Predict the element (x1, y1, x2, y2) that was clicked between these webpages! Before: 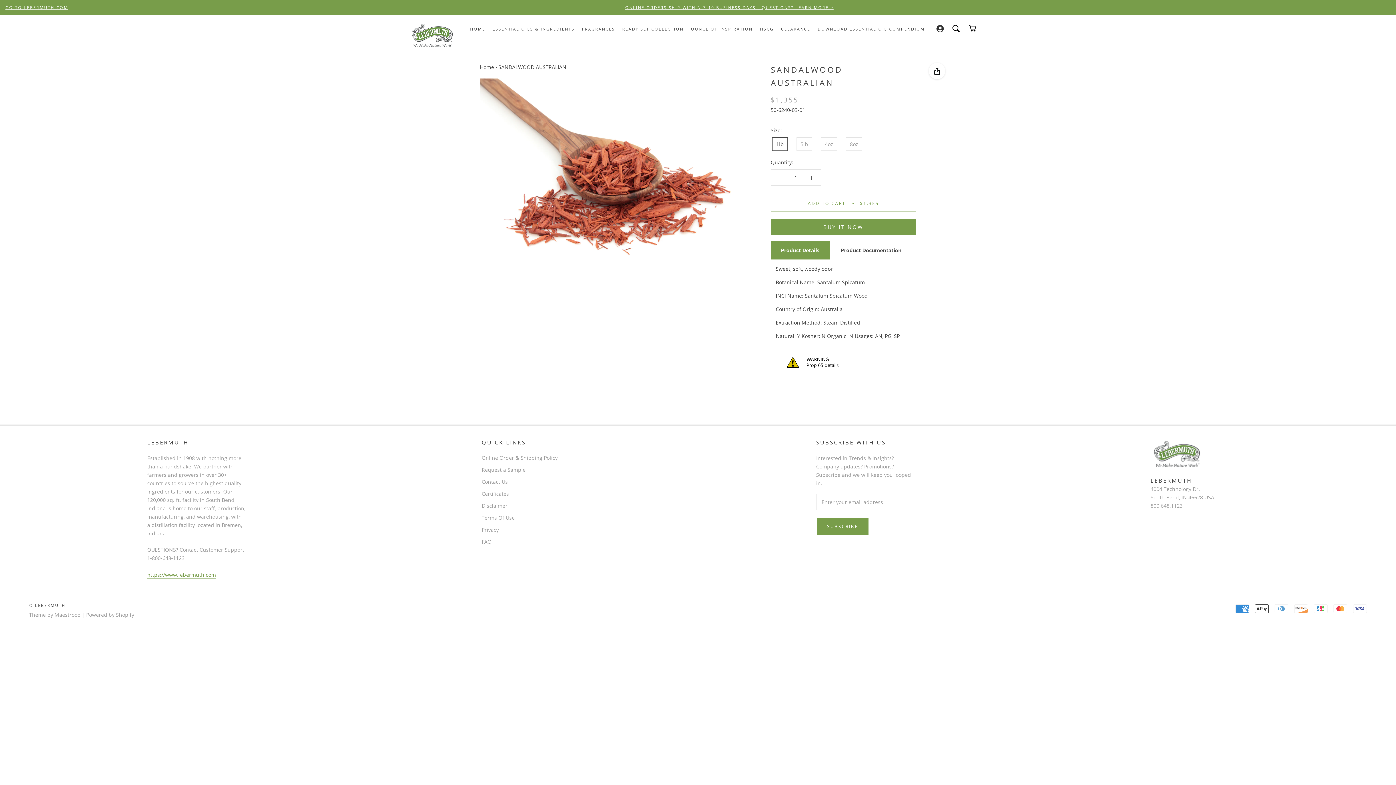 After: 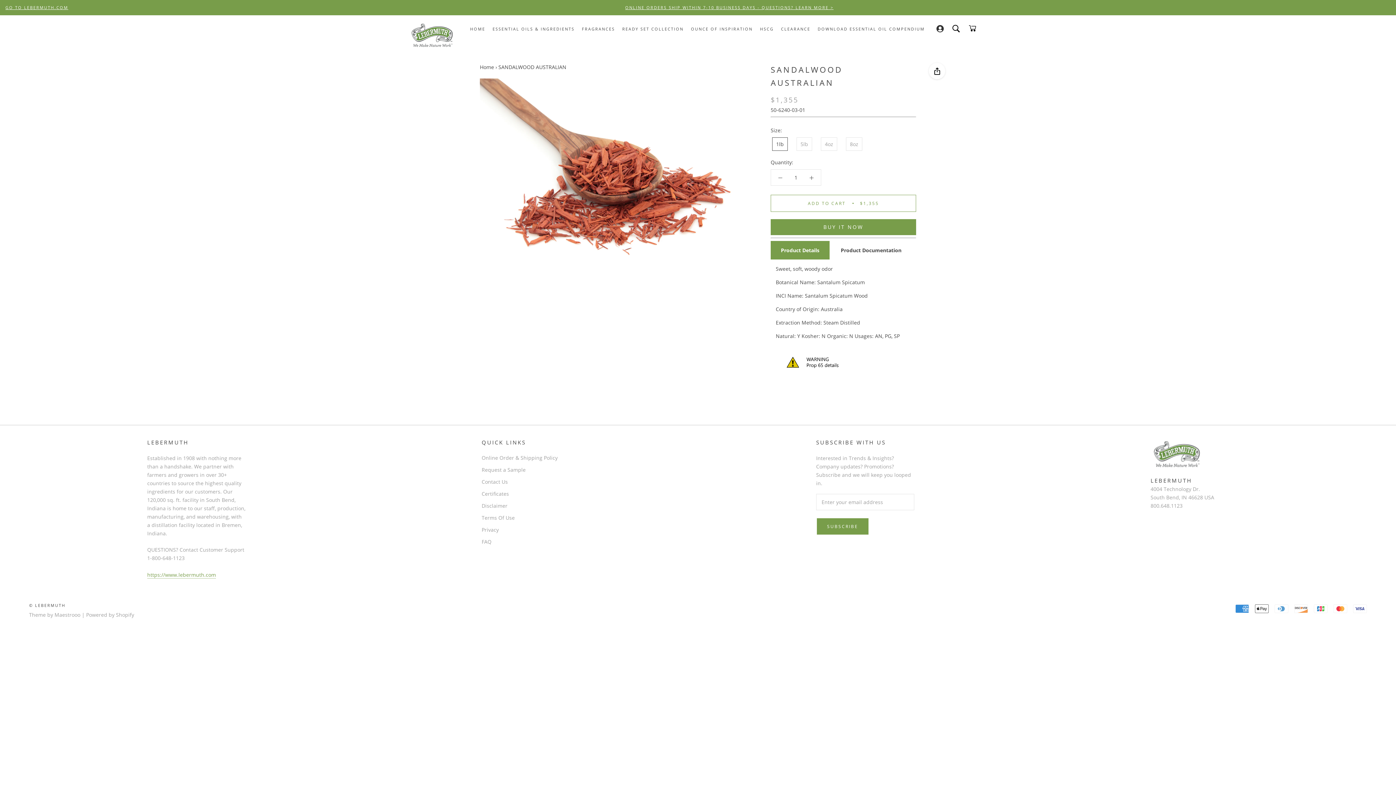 Action: bbox: (817, 26, 925, 31) label: DOWNLOAD ESSENTIAL OIL COMPENDIUM
DOWNLOAD ESSENTIAL OIL COMPENDIUM